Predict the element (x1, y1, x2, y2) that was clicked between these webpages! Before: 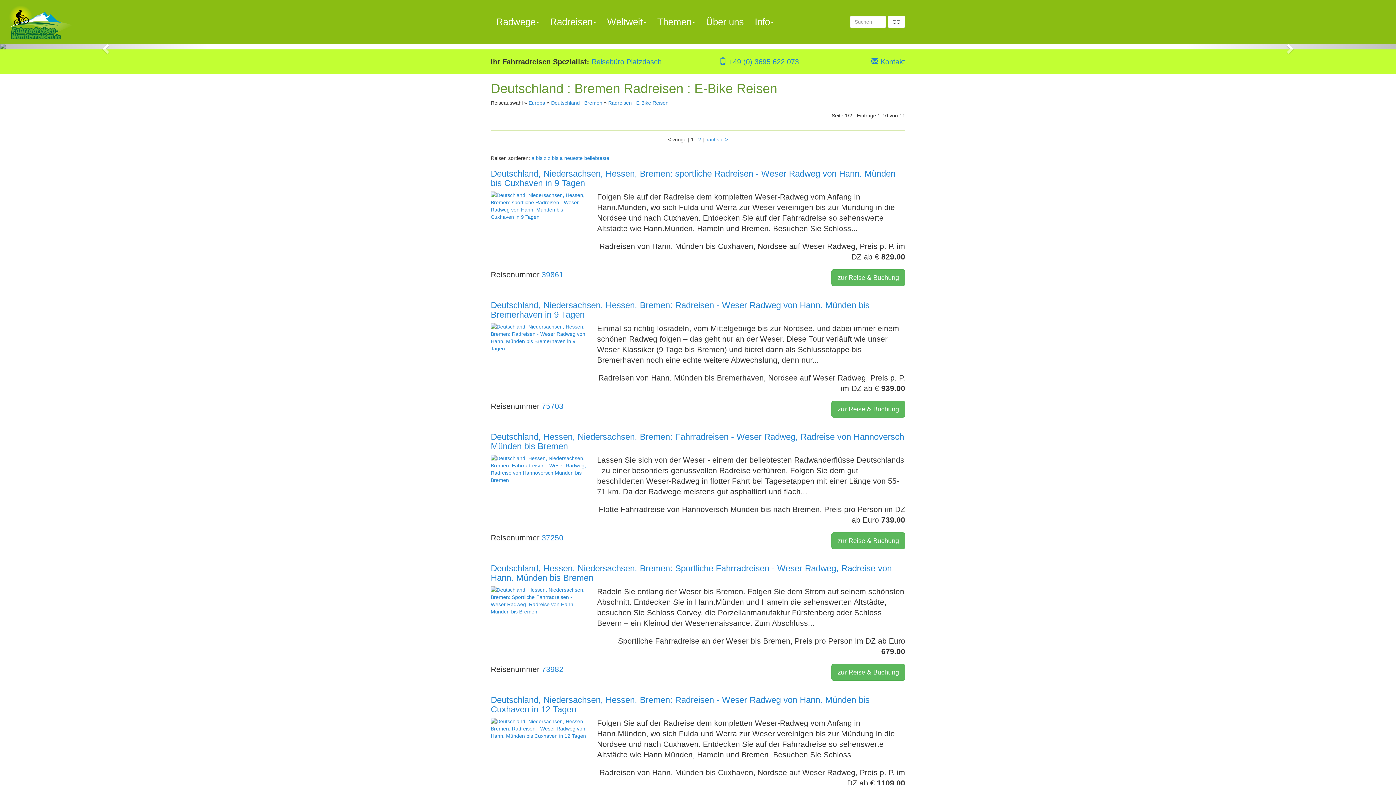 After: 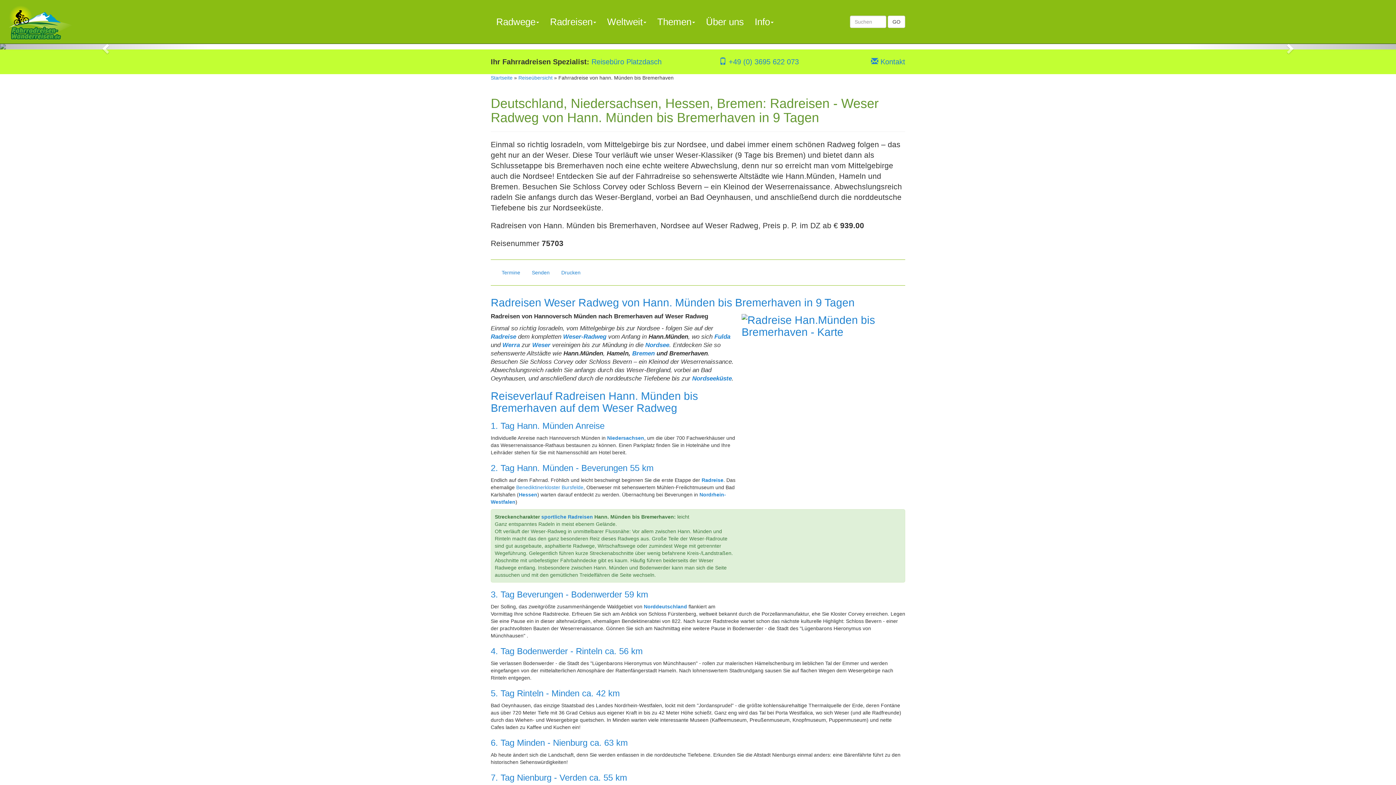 Action: bbox: (490, 300, 869, 319) label: Deutschland, Niedersachsen, Hessen, Bremen: Radreisen - Weser Radweg von Hann. Münden bis Bremerhaven in 9 Tagen